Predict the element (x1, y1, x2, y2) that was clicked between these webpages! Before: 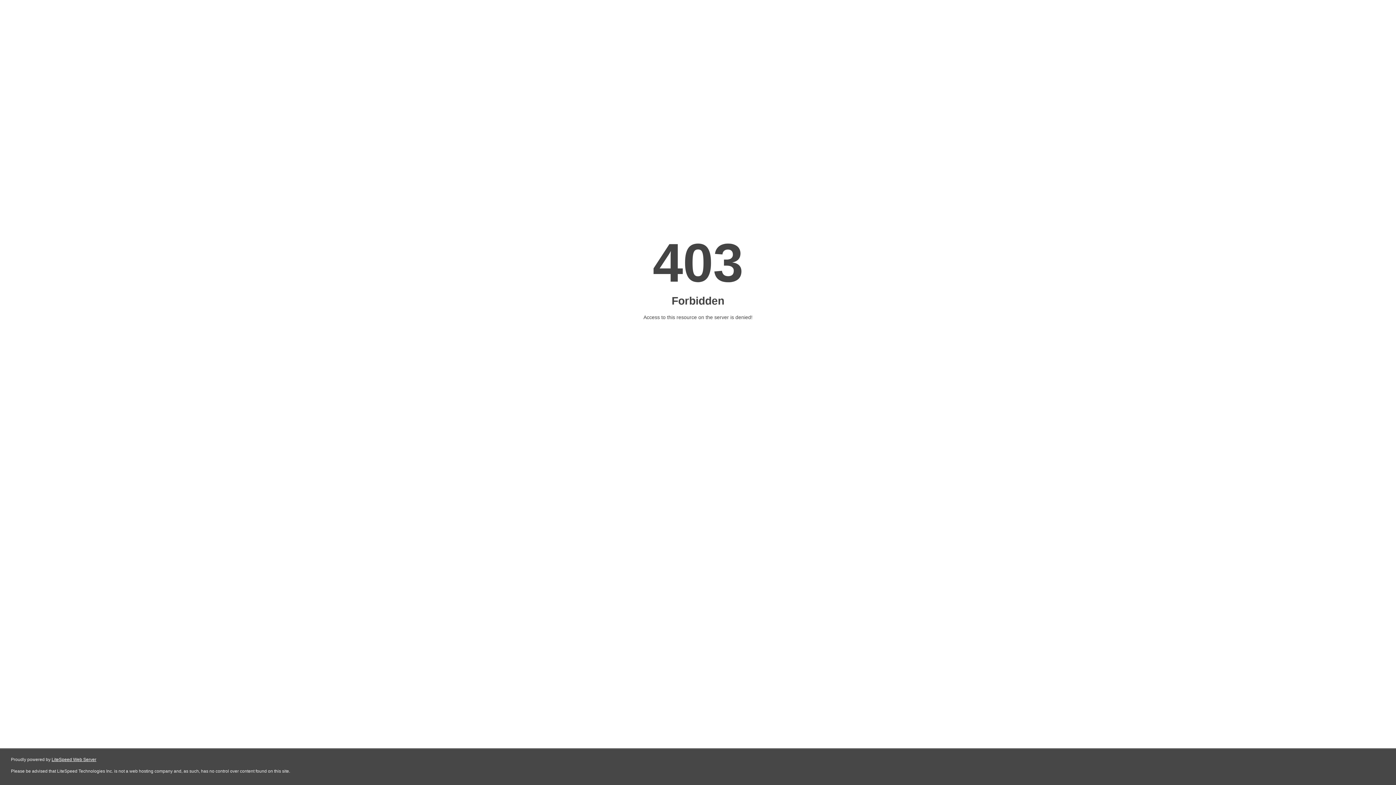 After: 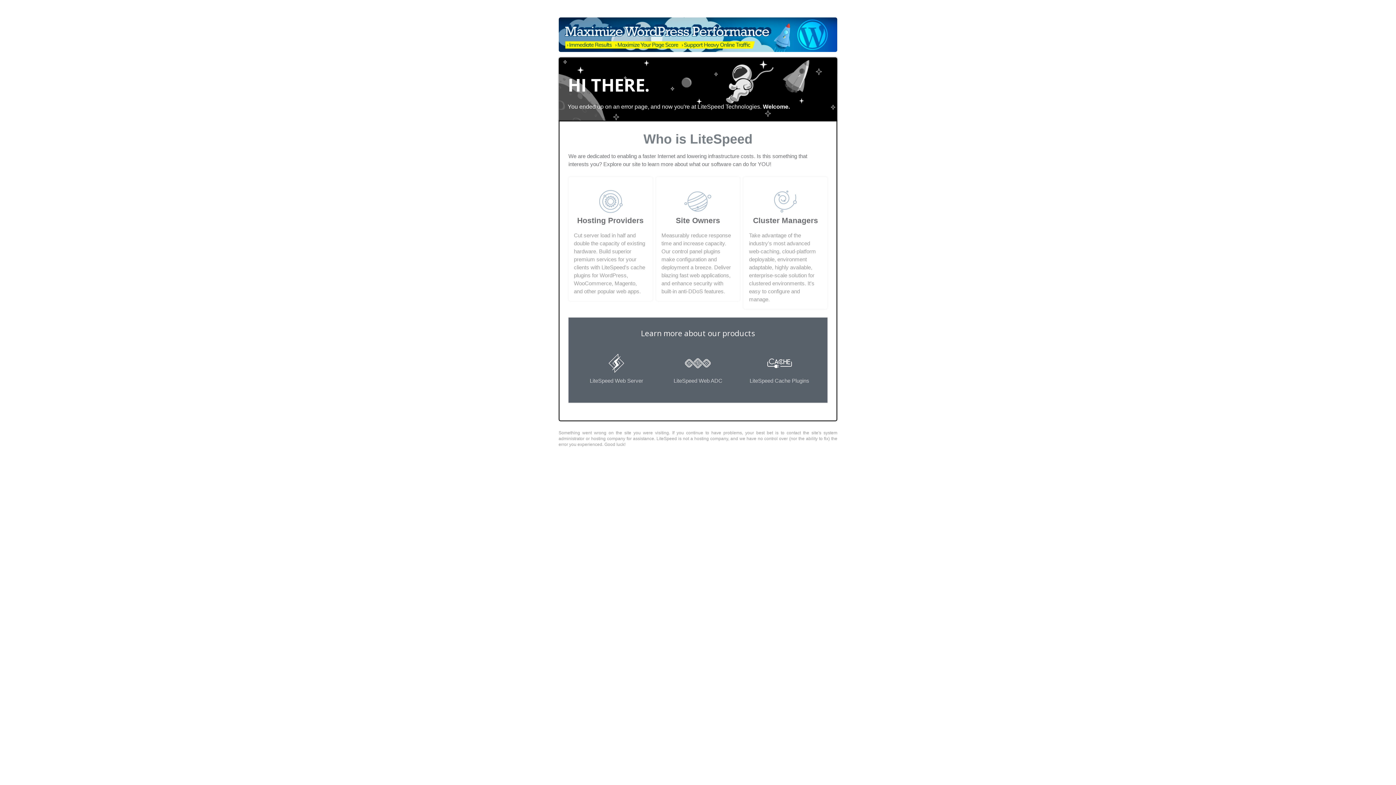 Action: label: LiteSpeed Web Server bbox: (51, 757, 96, 762)